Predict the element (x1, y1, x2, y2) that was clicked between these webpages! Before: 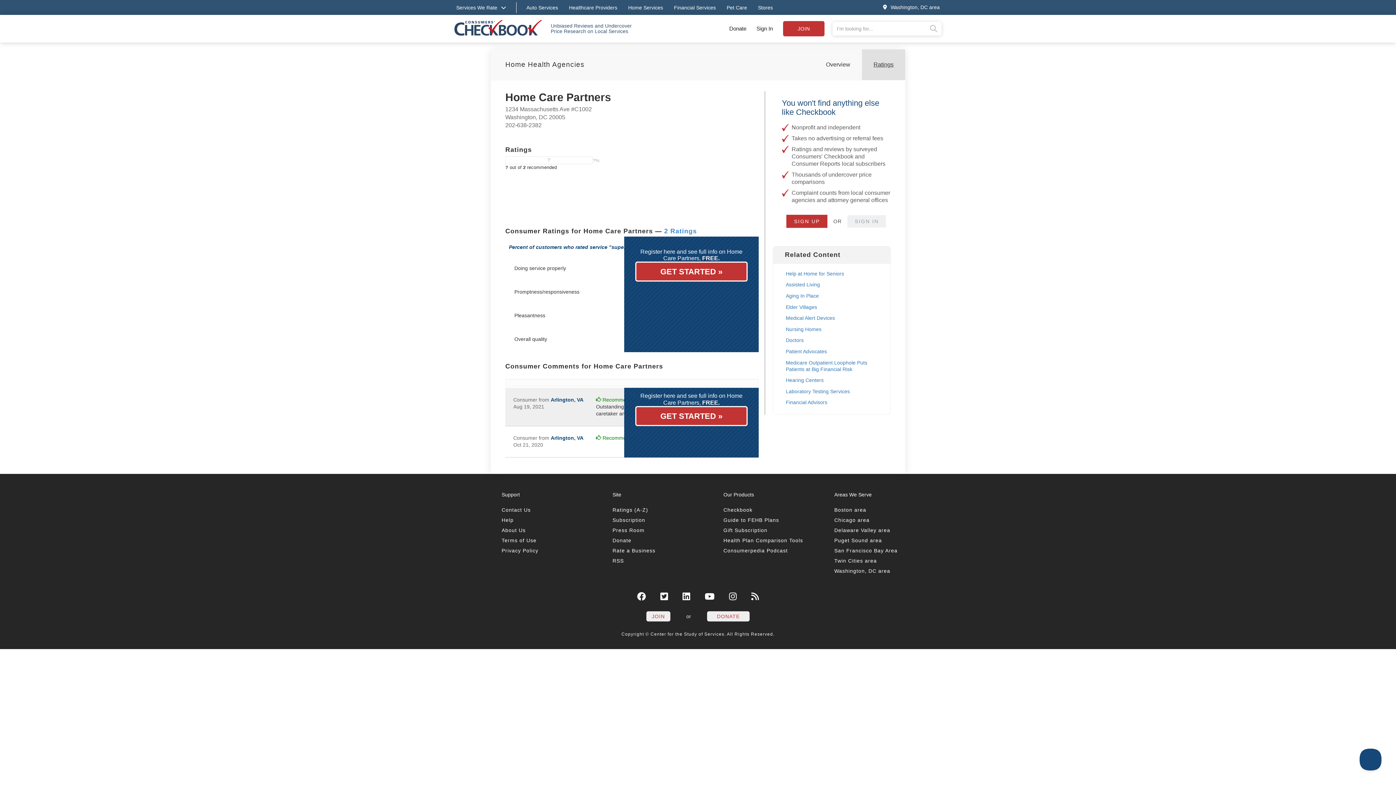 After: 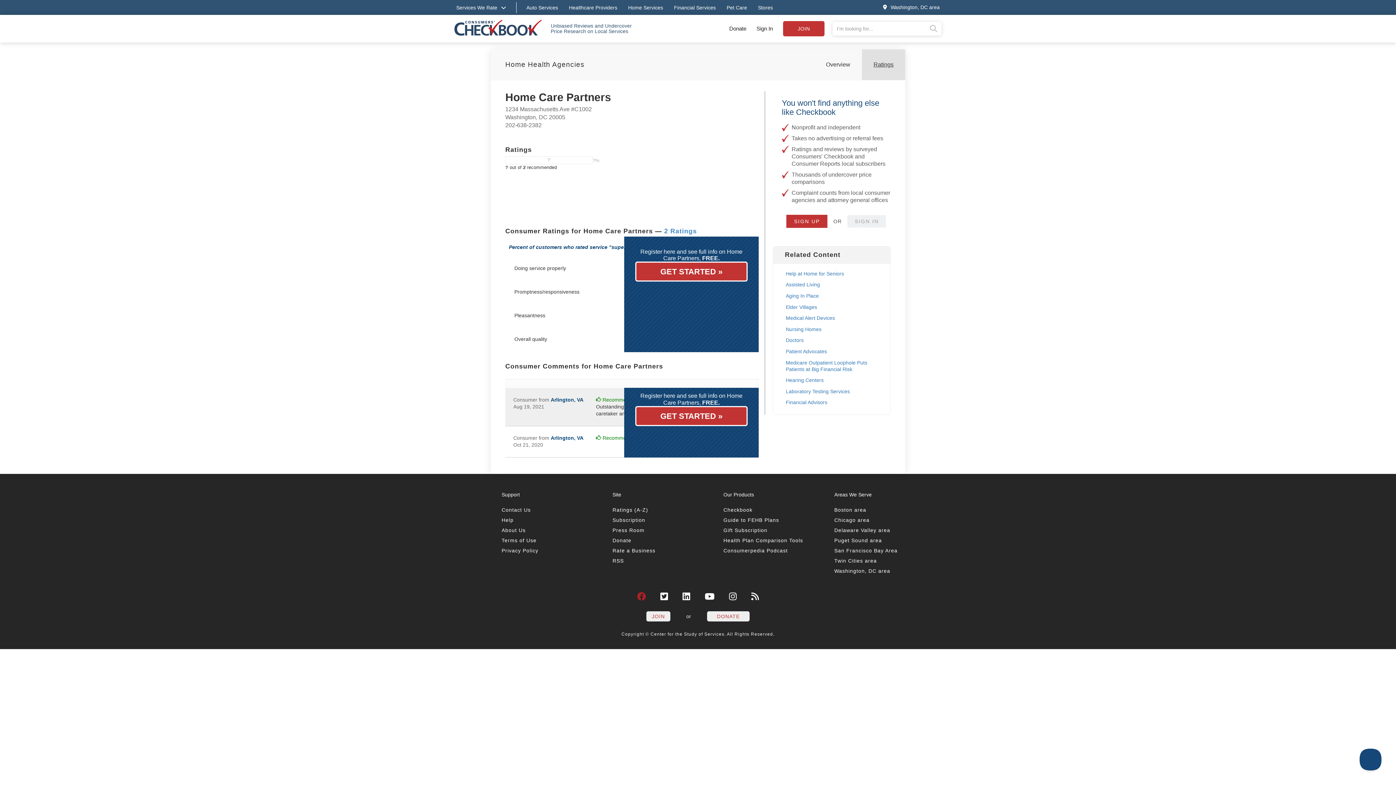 Action: bbox: (630, 587, 652, 606) label: FACEBOOK